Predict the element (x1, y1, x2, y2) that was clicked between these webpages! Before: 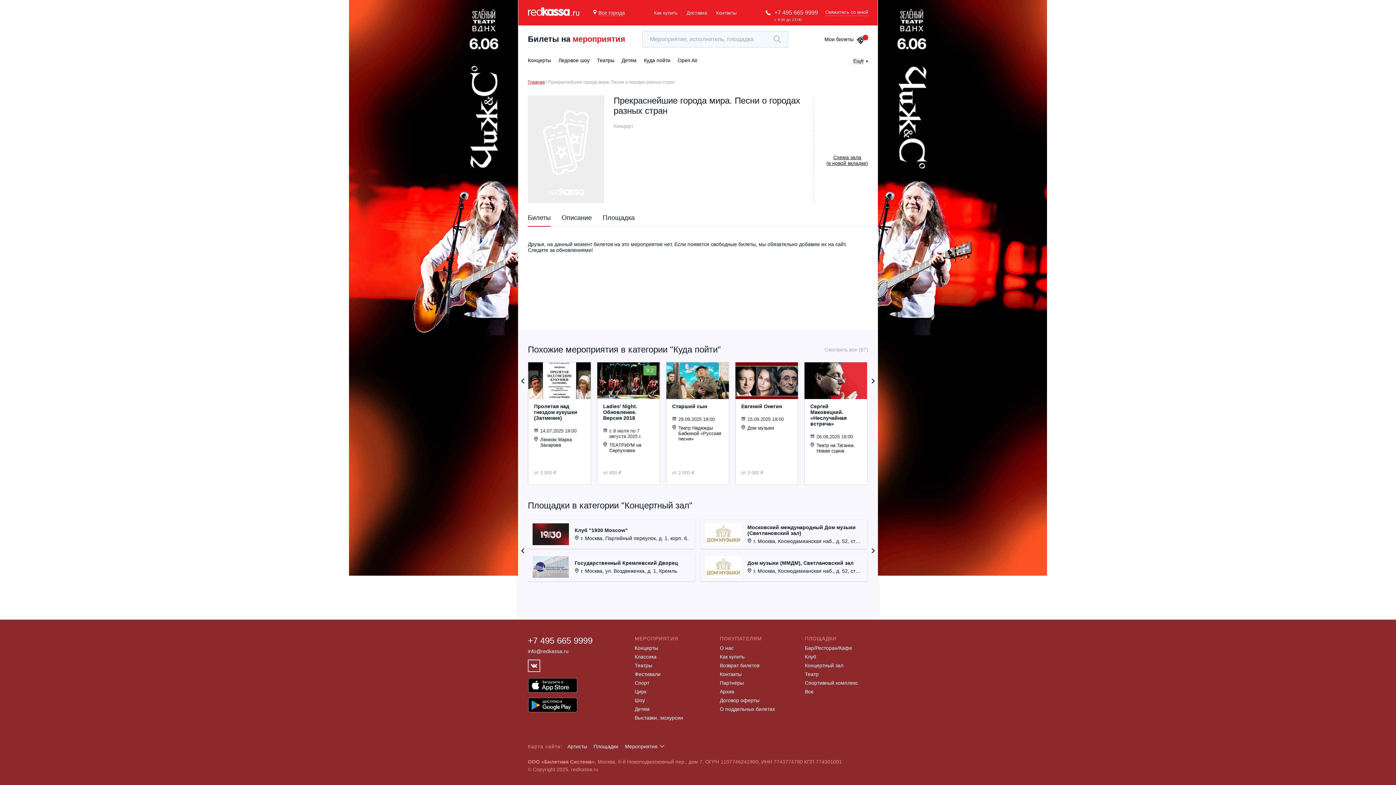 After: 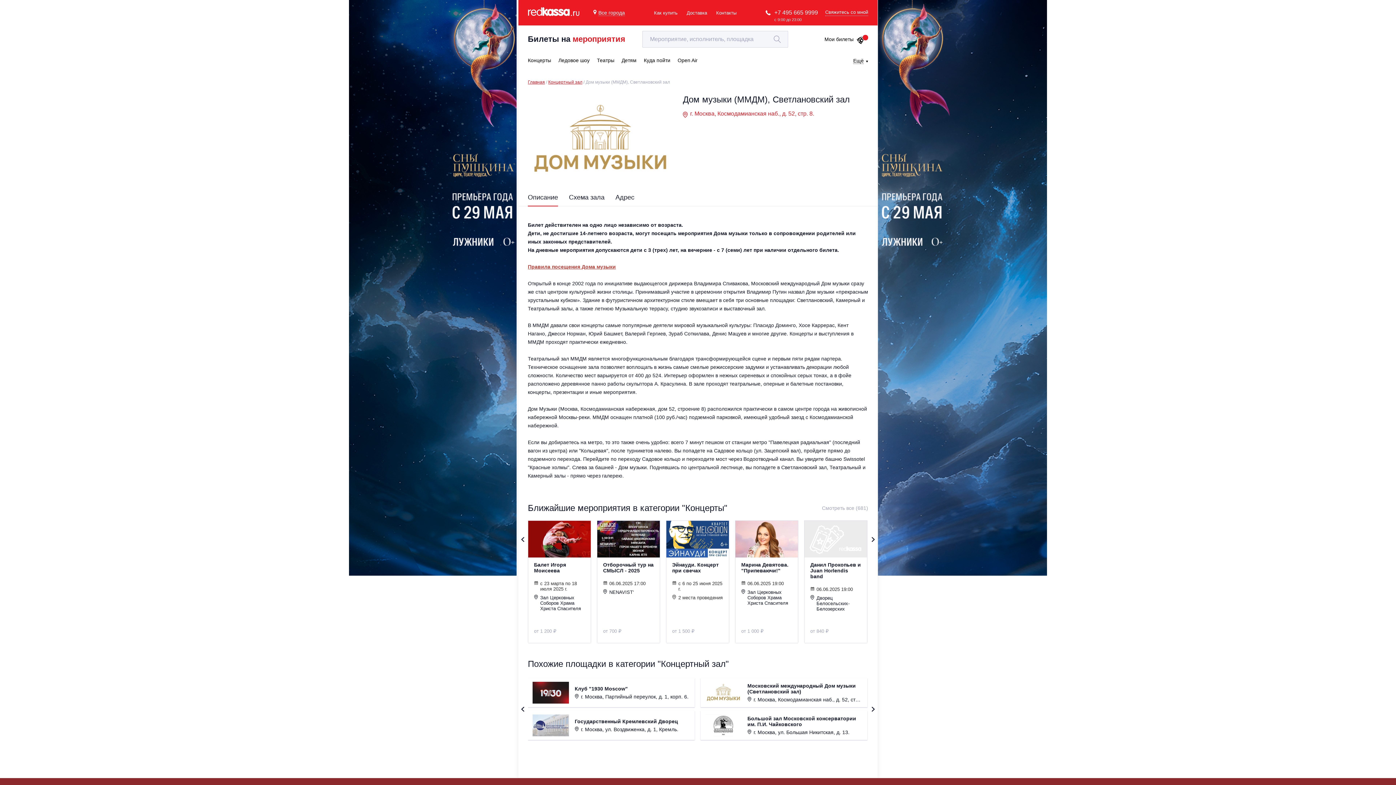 Action: label: Дом музыки (ММДМ), Светлановский зал

 г. Москва, Космодамианская наб., д. 52, стр. 8. bbox: (700, 552, 867, 581)